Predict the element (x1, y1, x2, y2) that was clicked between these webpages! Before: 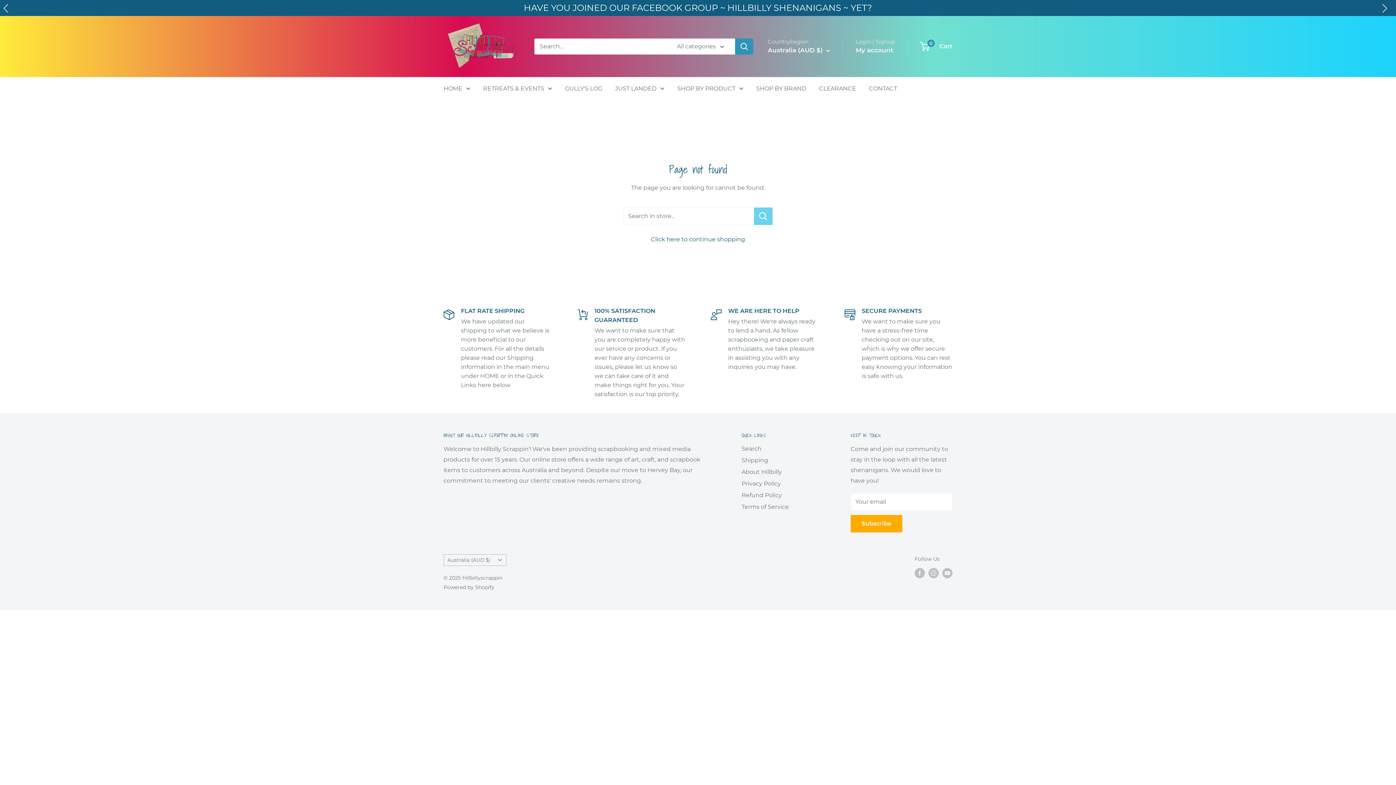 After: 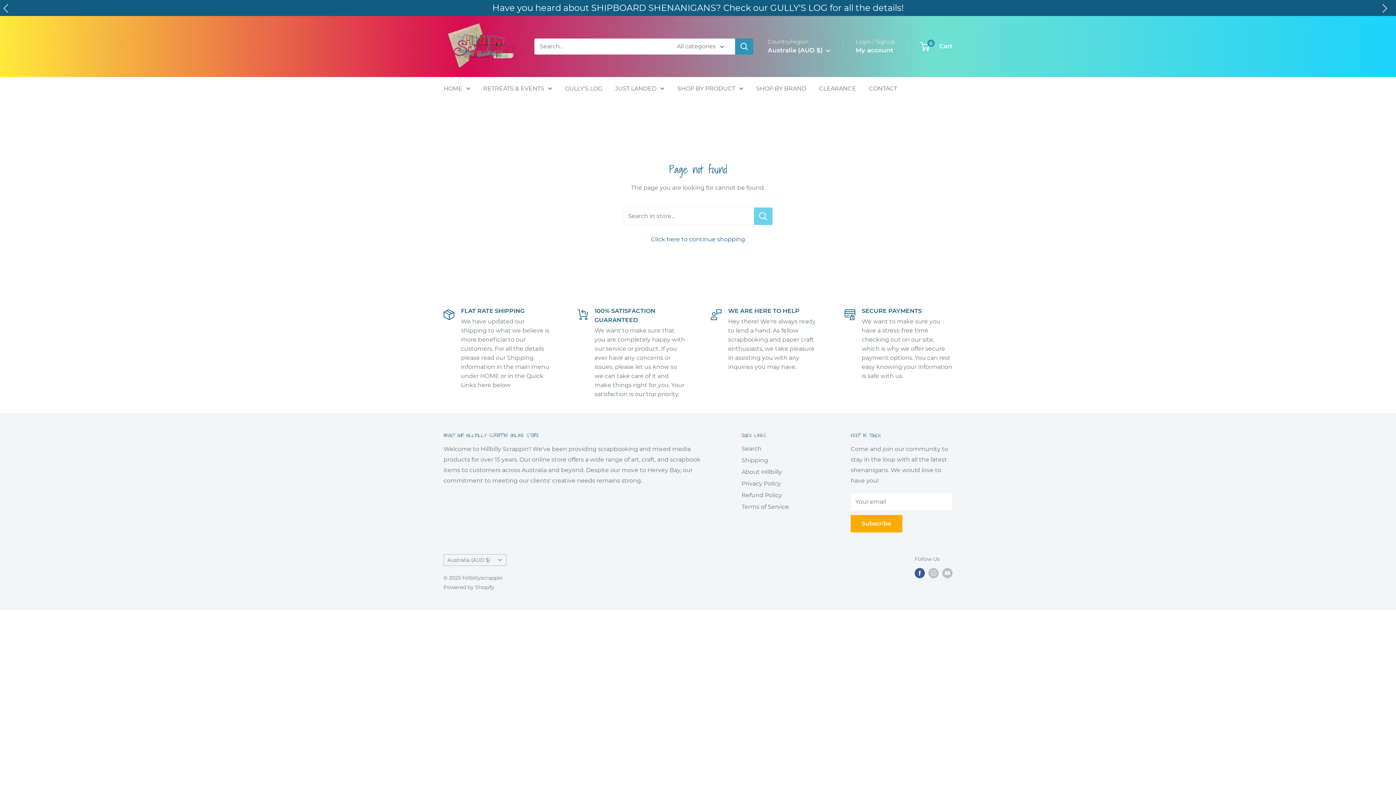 Action: bbox: (914, 568, 925, 578) label: Follow us on Facebook